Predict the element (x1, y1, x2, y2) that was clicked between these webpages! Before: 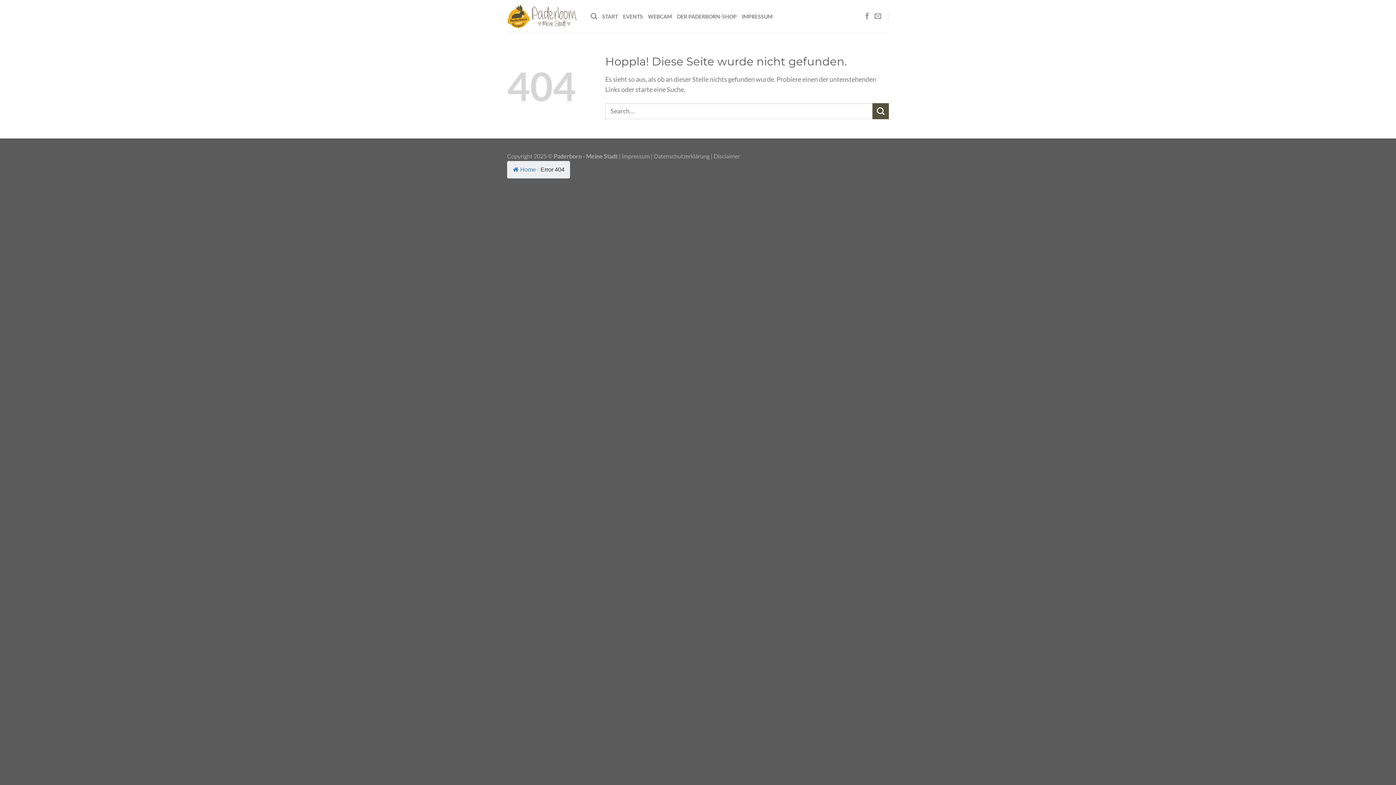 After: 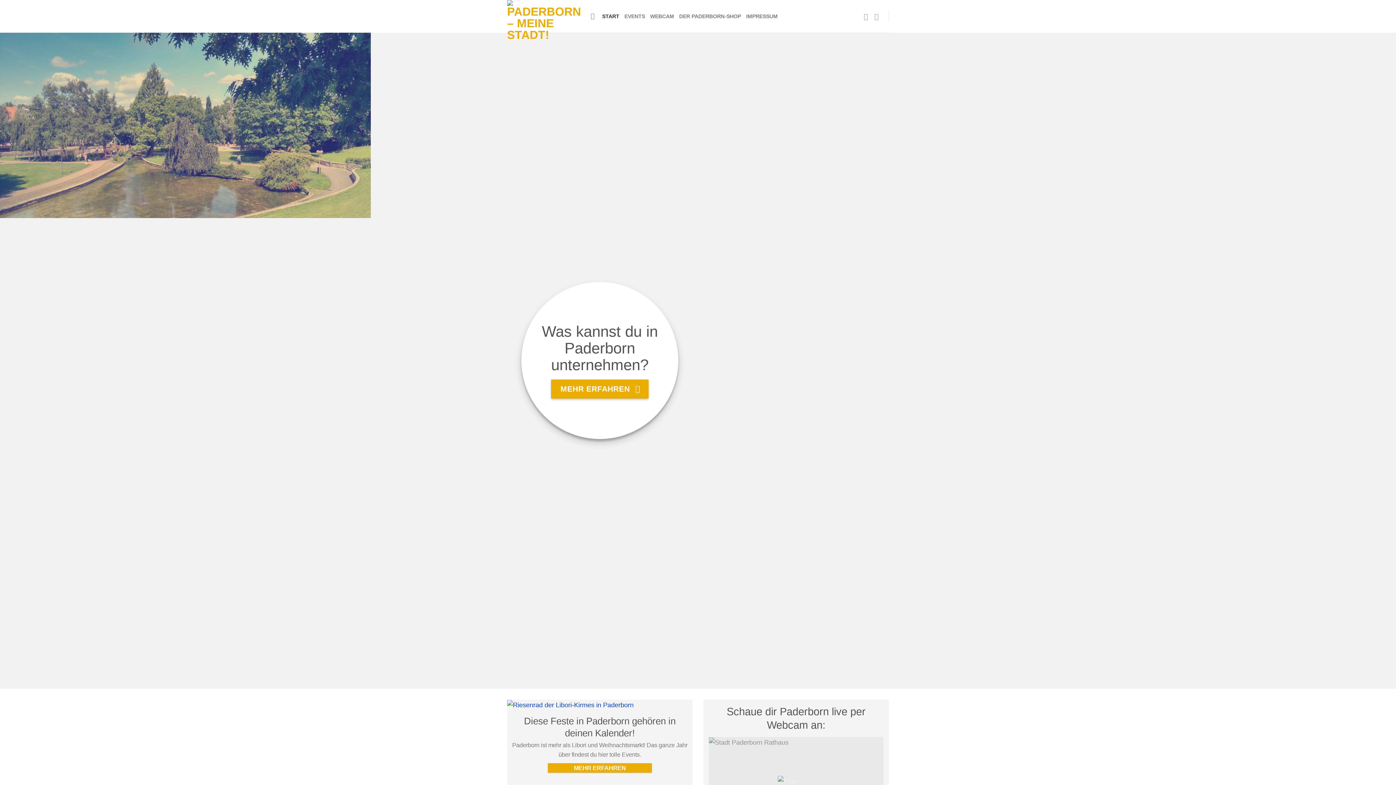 Action: label: START bbox: (602, 8, 618, 24)